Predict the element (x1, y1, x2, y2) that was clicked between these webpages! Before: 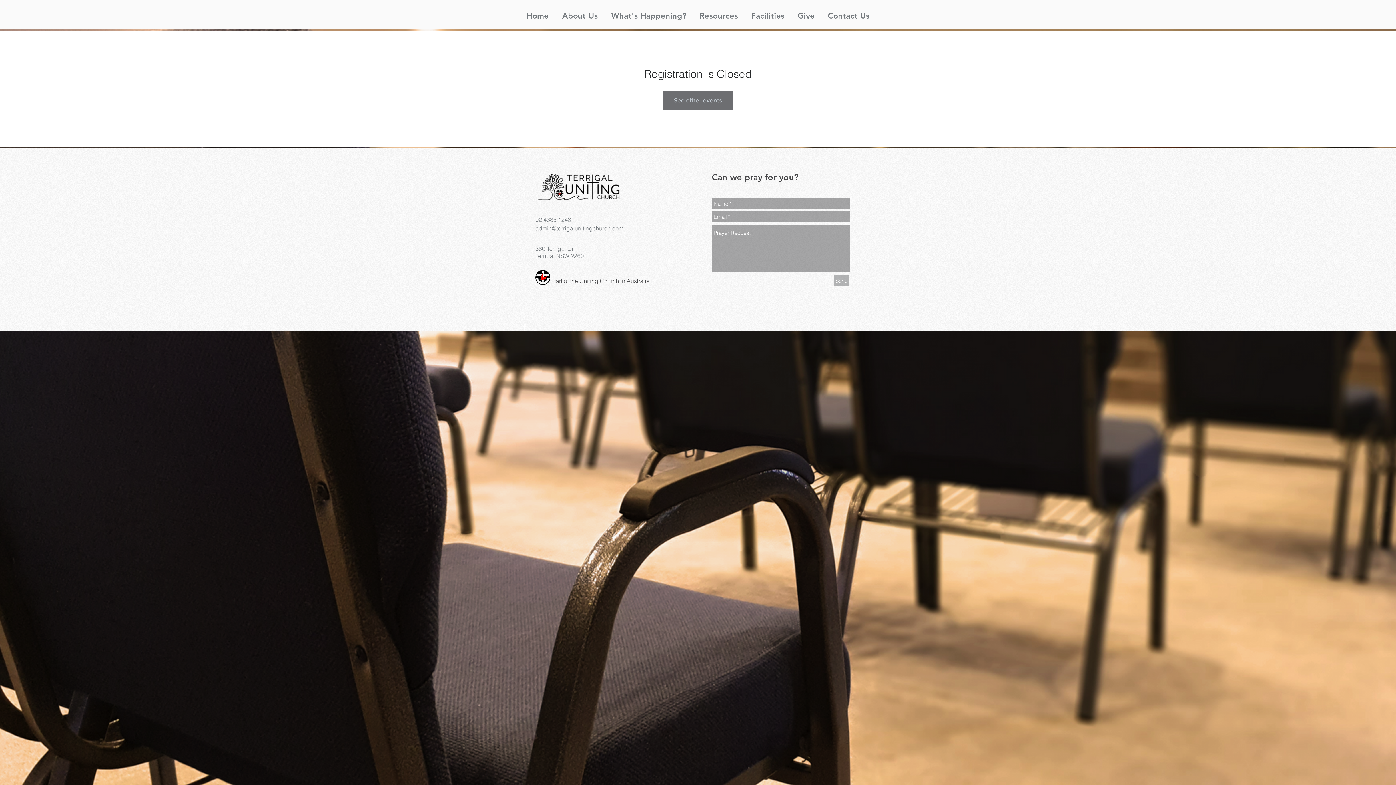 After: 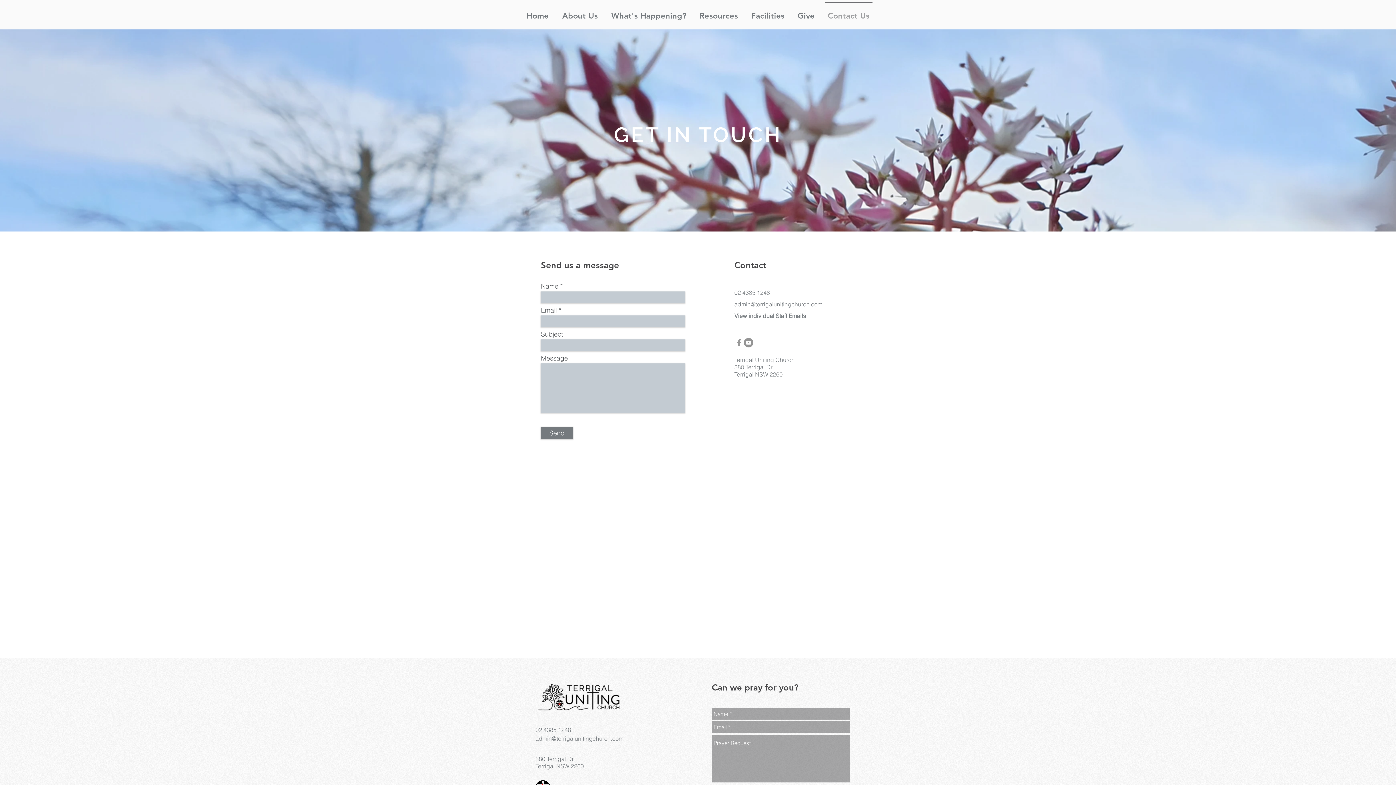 Action: bbox: (821, 1, 876, 23) label: Contact Us